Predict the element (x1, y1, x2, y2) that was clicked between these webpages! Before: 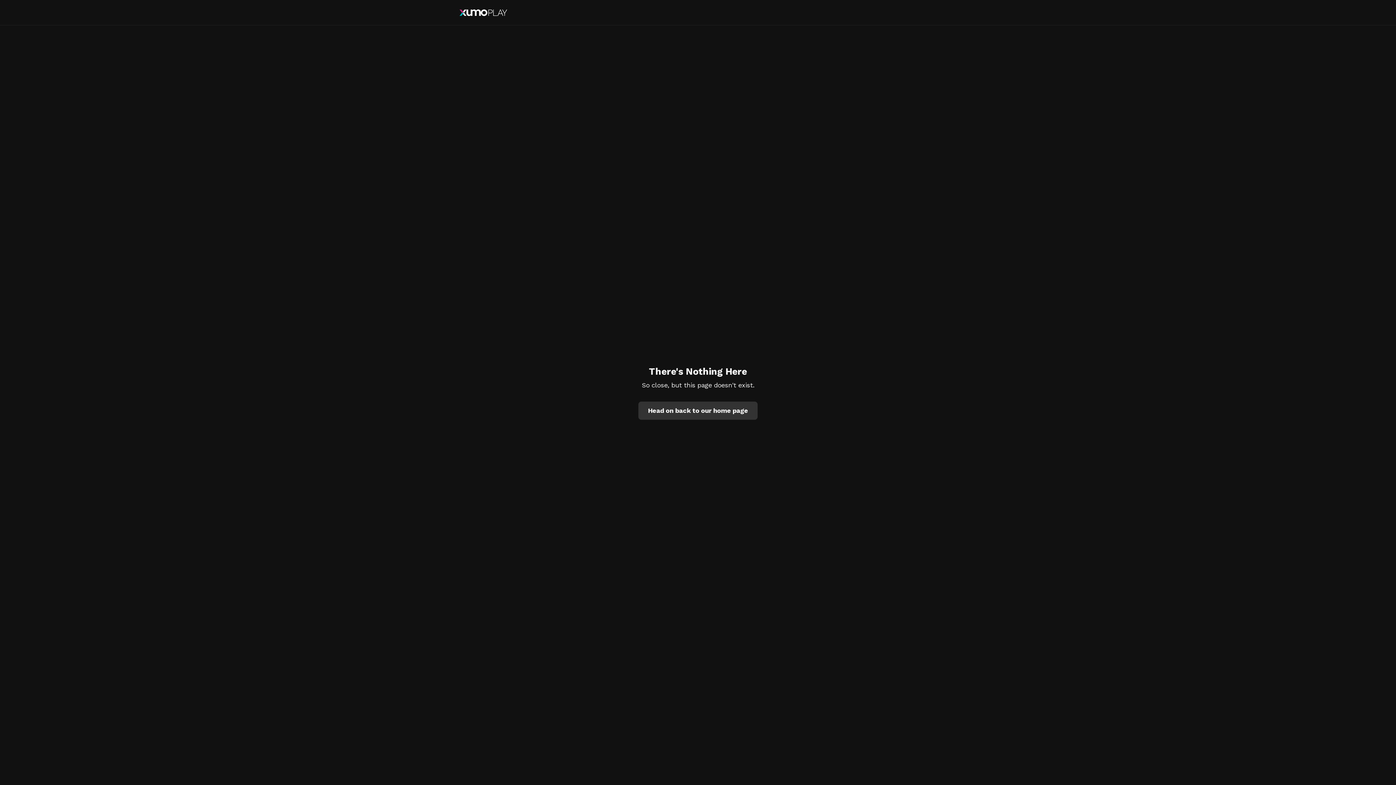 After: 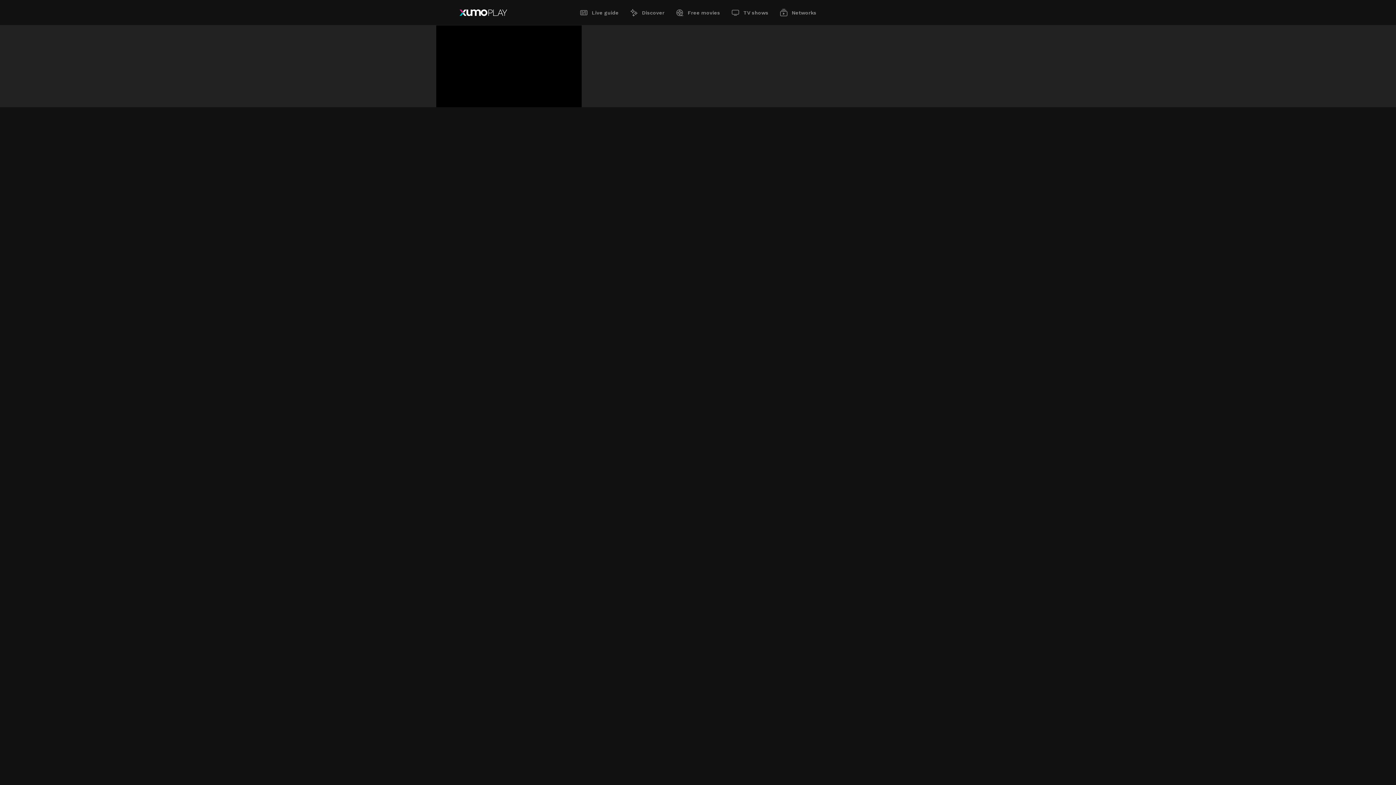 Action: bbox: (638, 401, 757, 419) label: Head on back to our home page